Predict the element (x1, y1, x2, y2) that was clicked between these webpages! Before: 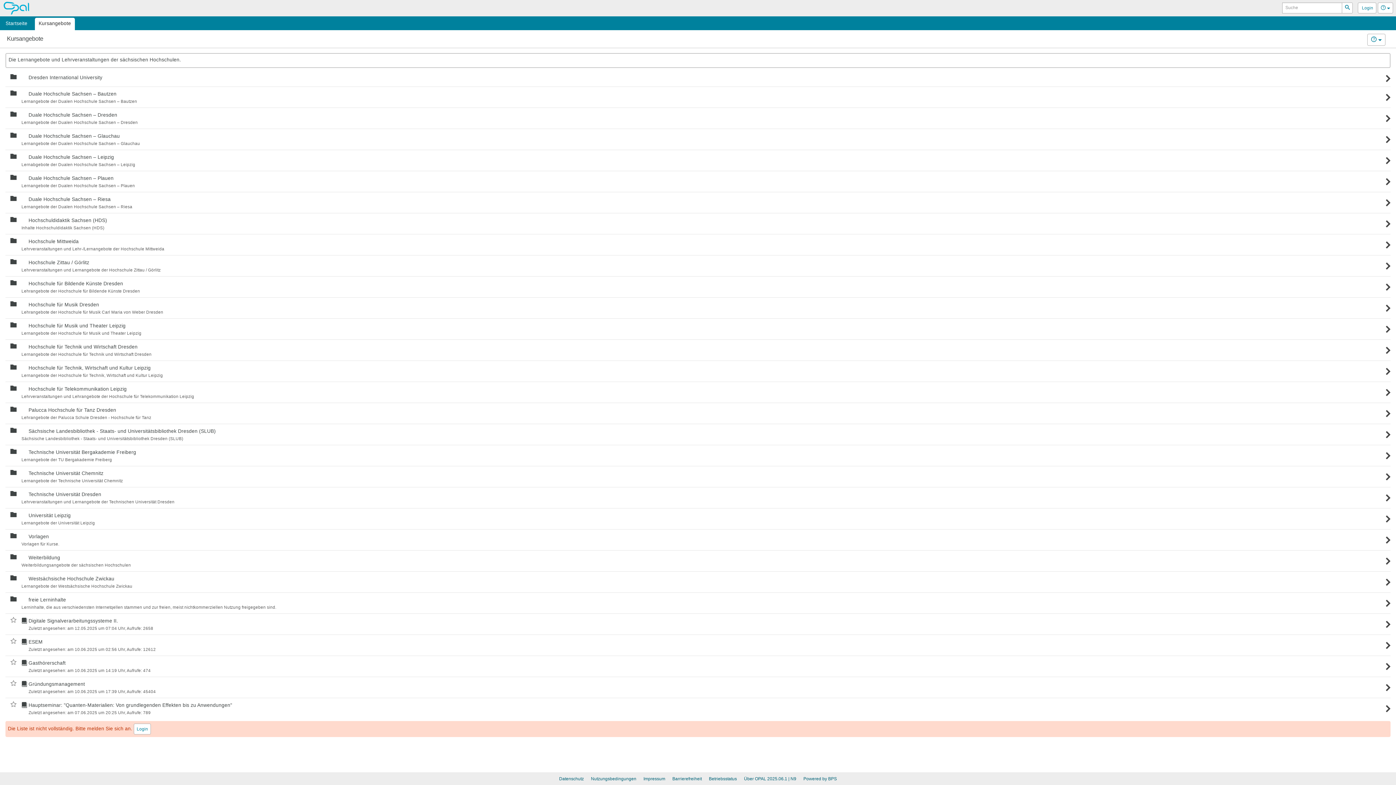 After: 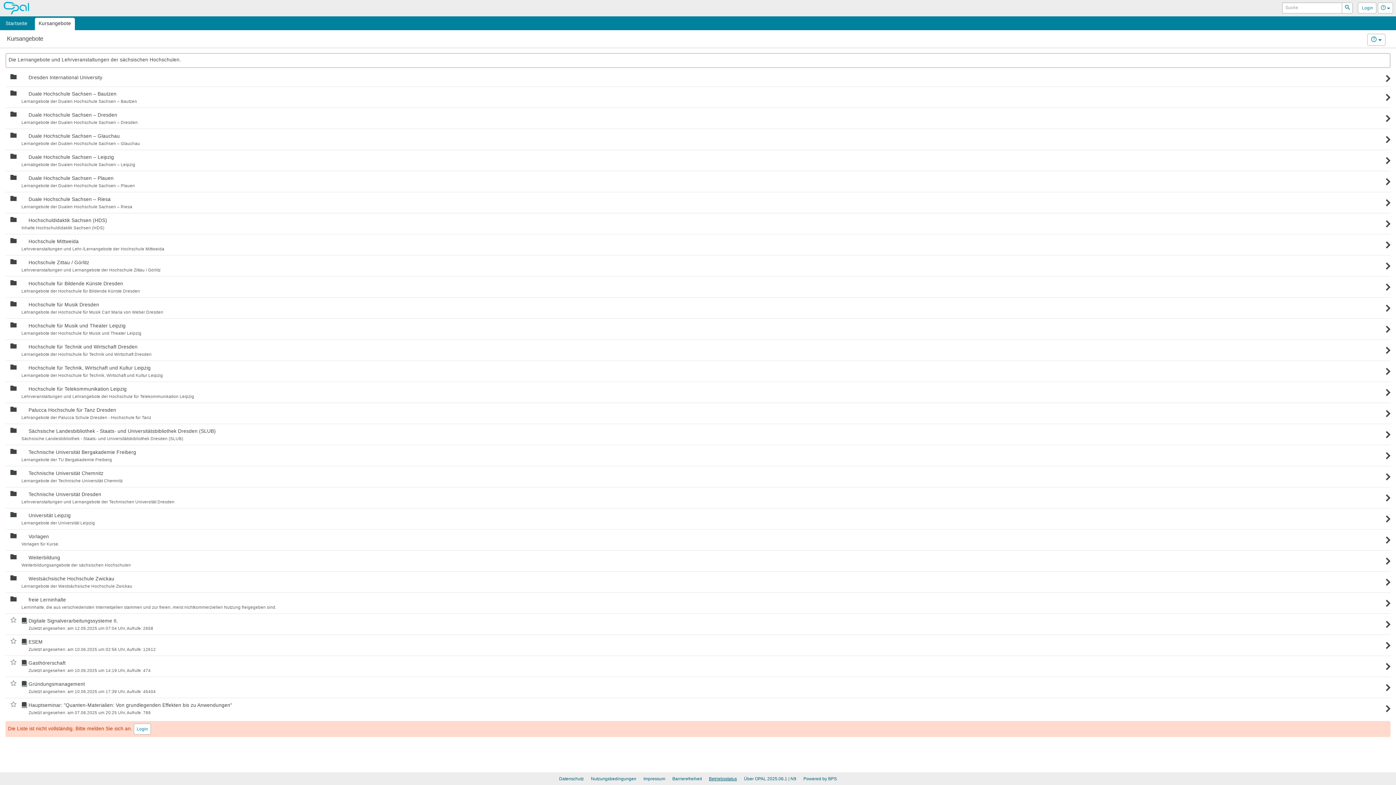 Action: label: Betriebsstatus bbox: (709, 776, 737, 781)